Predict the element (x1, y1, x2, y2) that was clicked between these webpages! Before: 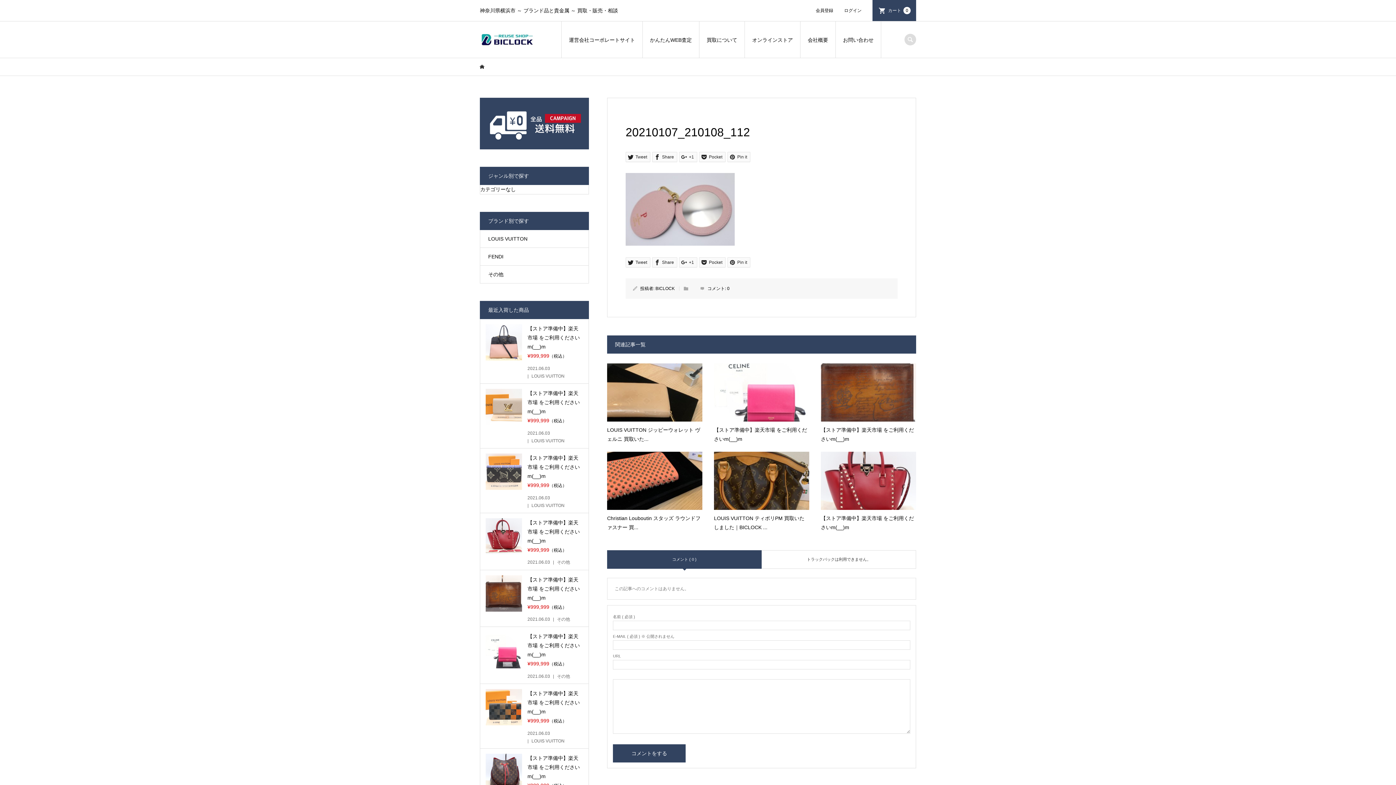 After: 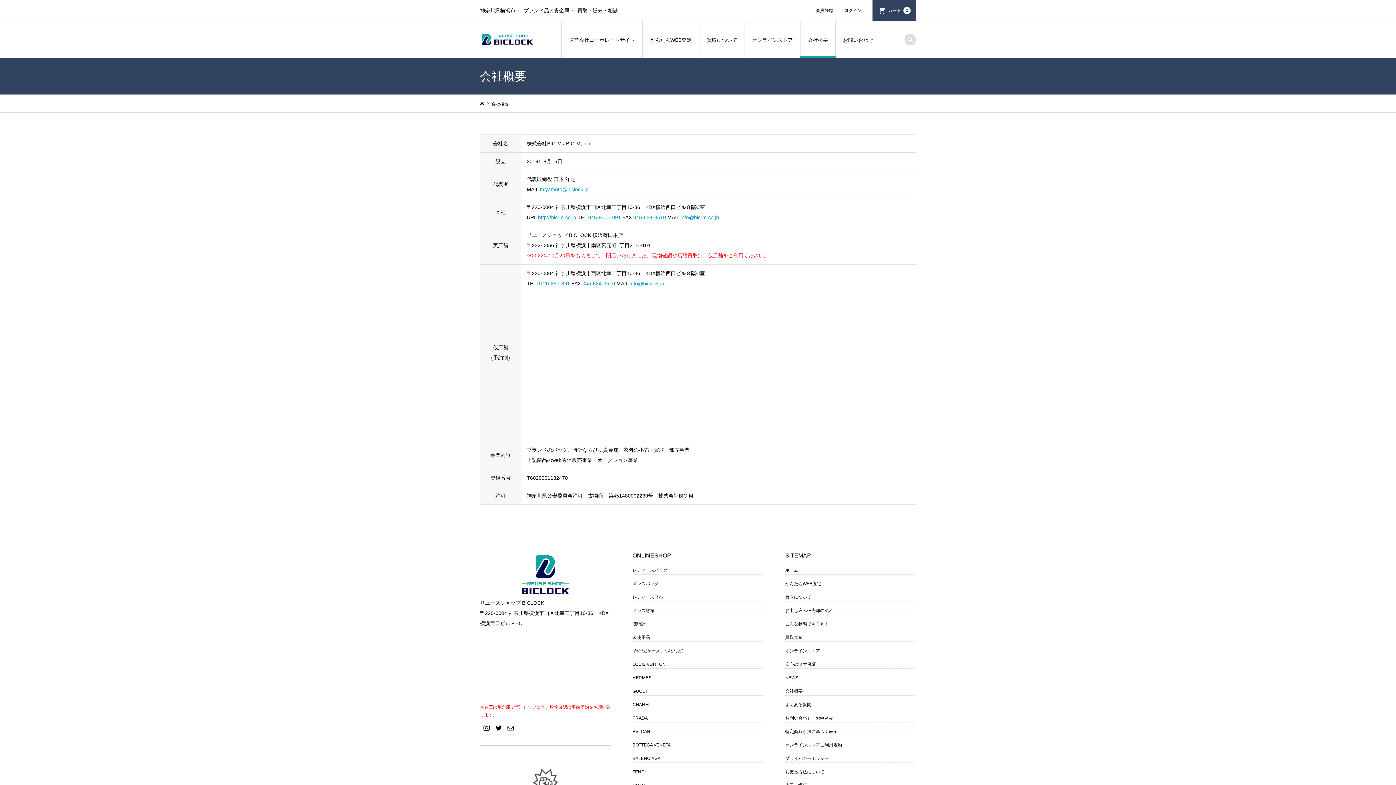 Action: label: 会社概要 bbox: (800, 21, 836, 58)